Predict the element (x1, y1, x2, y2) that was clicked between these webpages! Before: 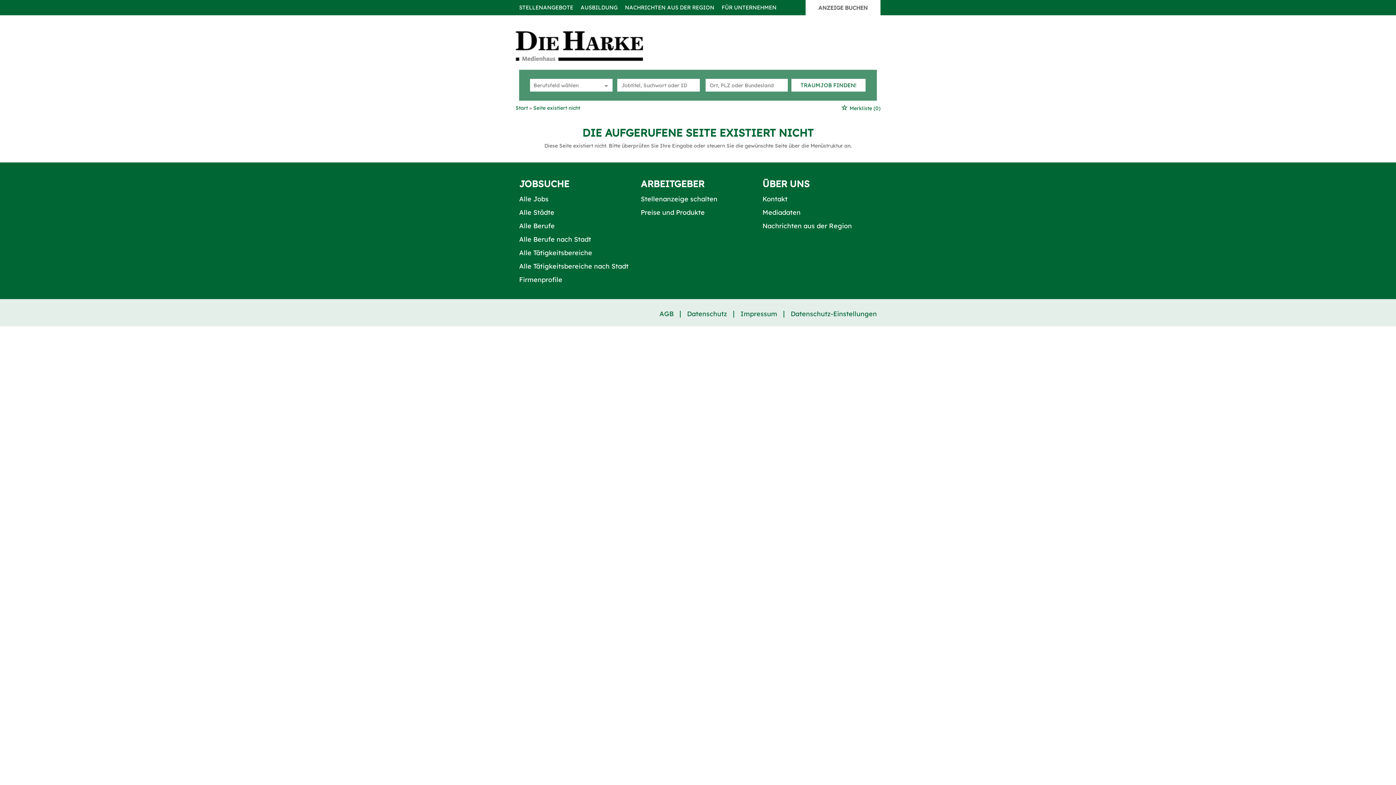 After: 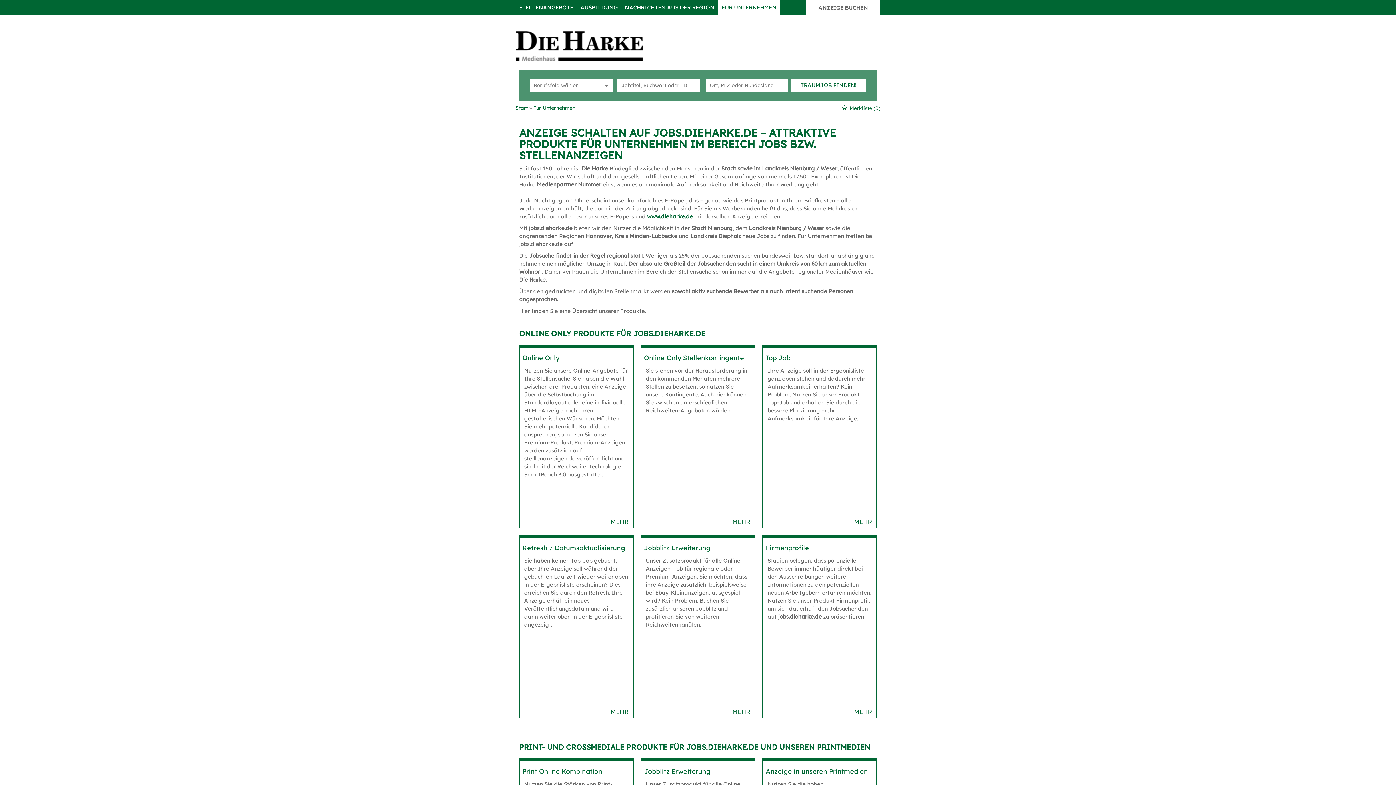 Action: label: FÜR UNTERNEHMEN bbox: (718, 0, 780, 15)